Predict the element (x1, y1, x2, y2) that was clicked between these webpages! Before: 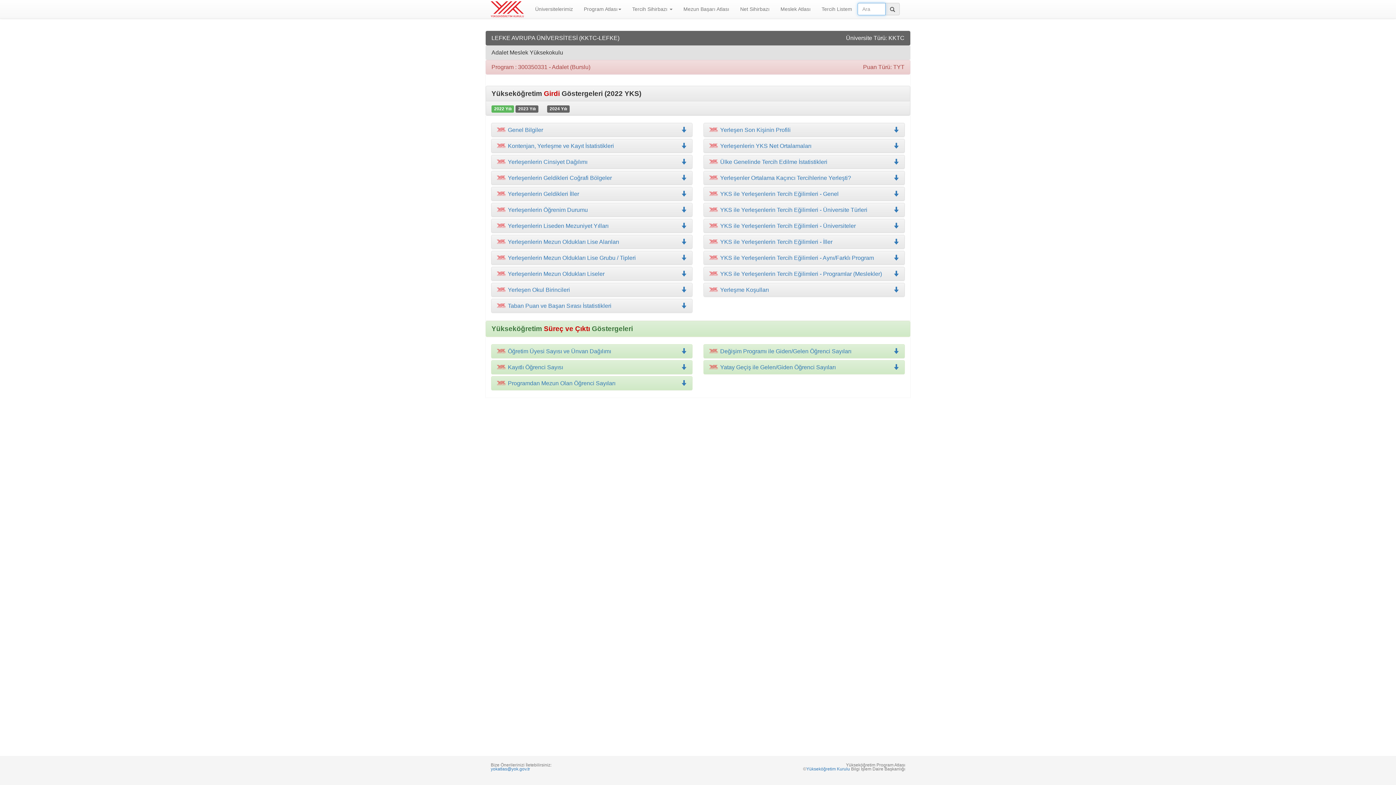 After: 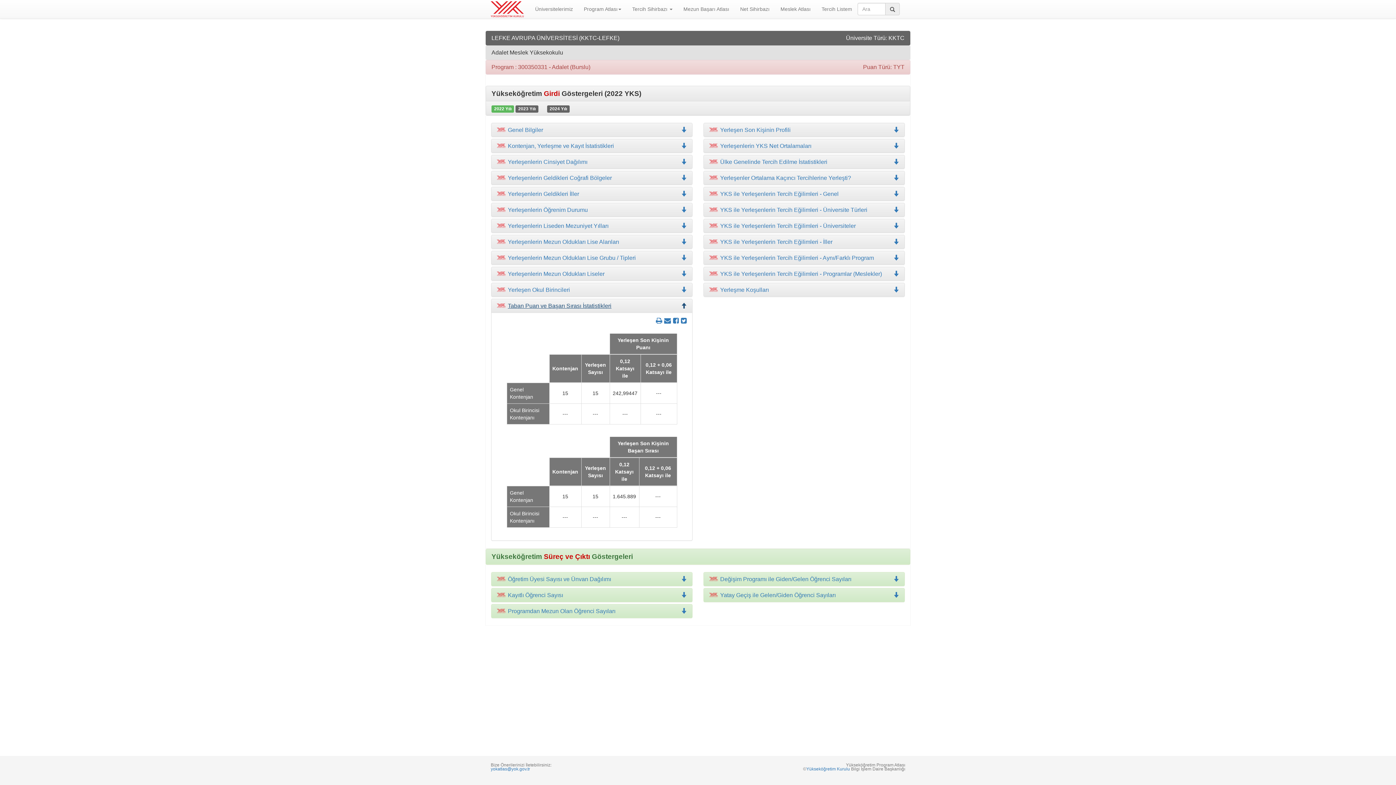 Action: label: Taban Puan ve Başarı Sırası İstatistikleri bbox: (497, 302, 686, 309)